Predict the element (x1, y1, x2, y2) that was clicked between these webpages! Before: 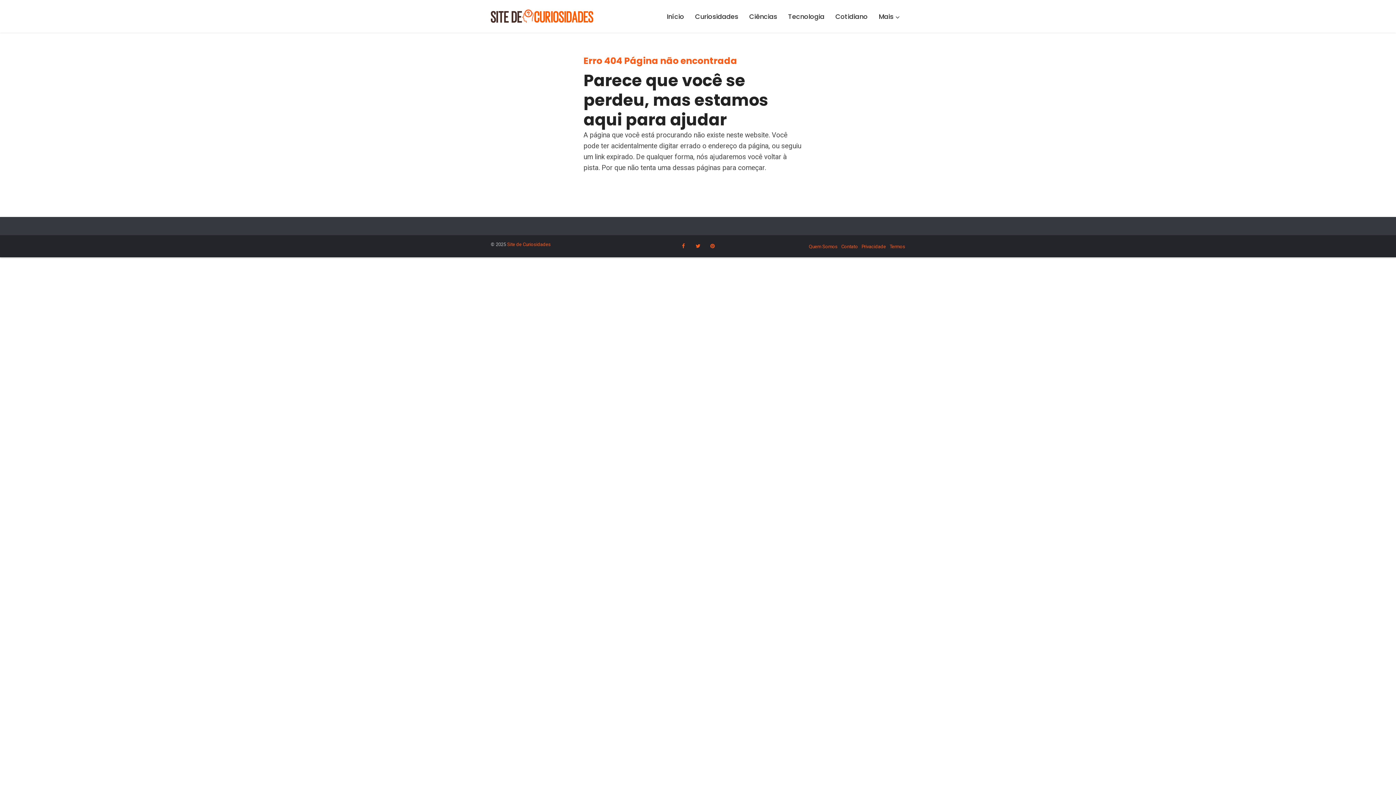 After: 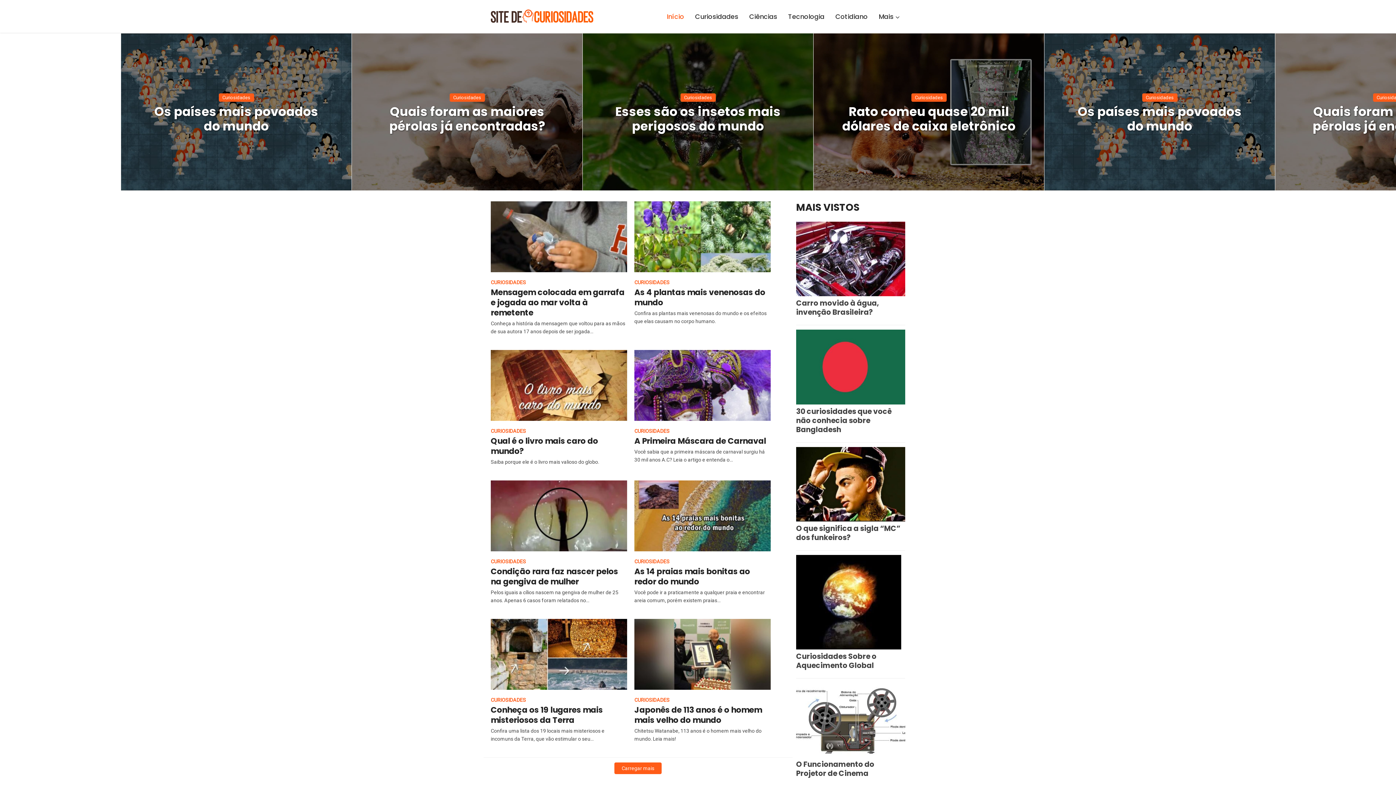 Action: bbox: (490, 5, 593, 23)